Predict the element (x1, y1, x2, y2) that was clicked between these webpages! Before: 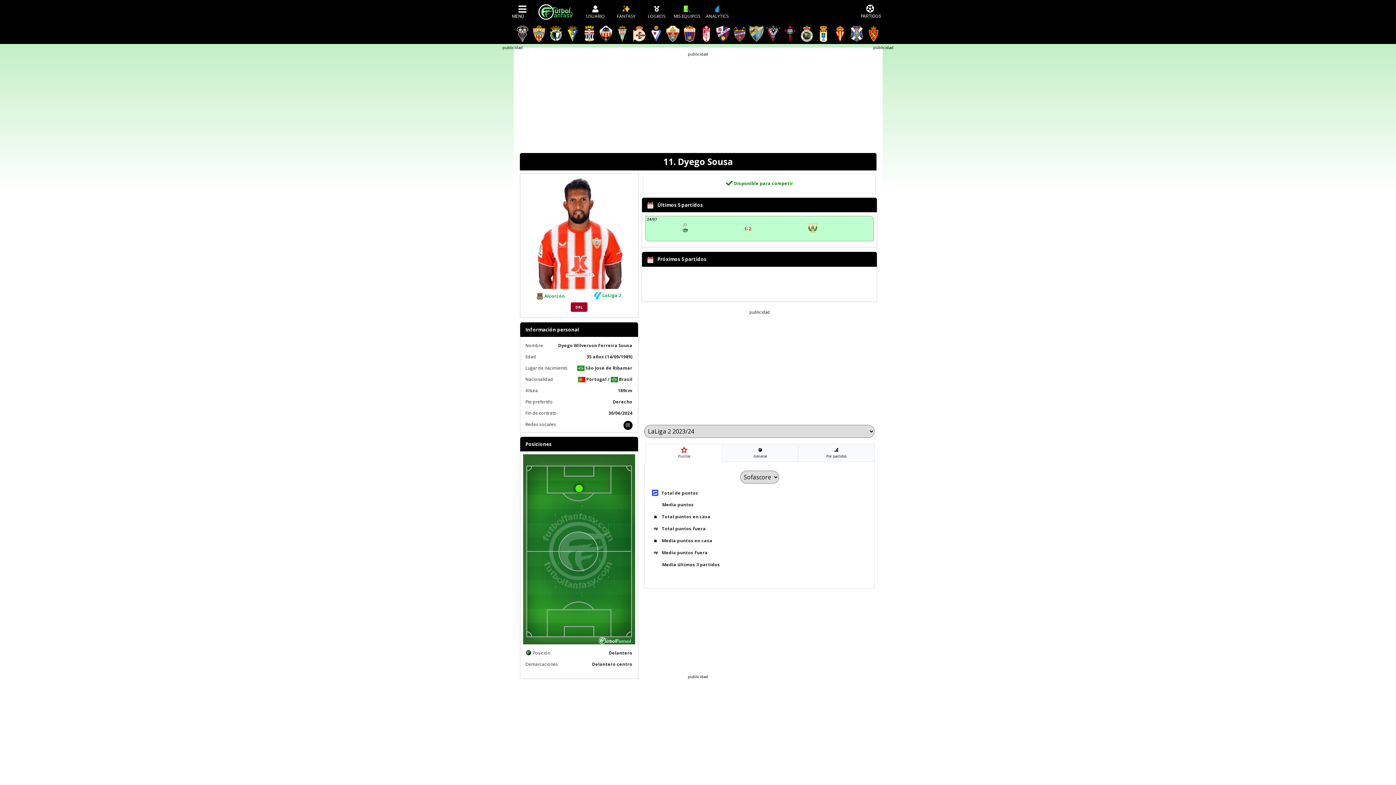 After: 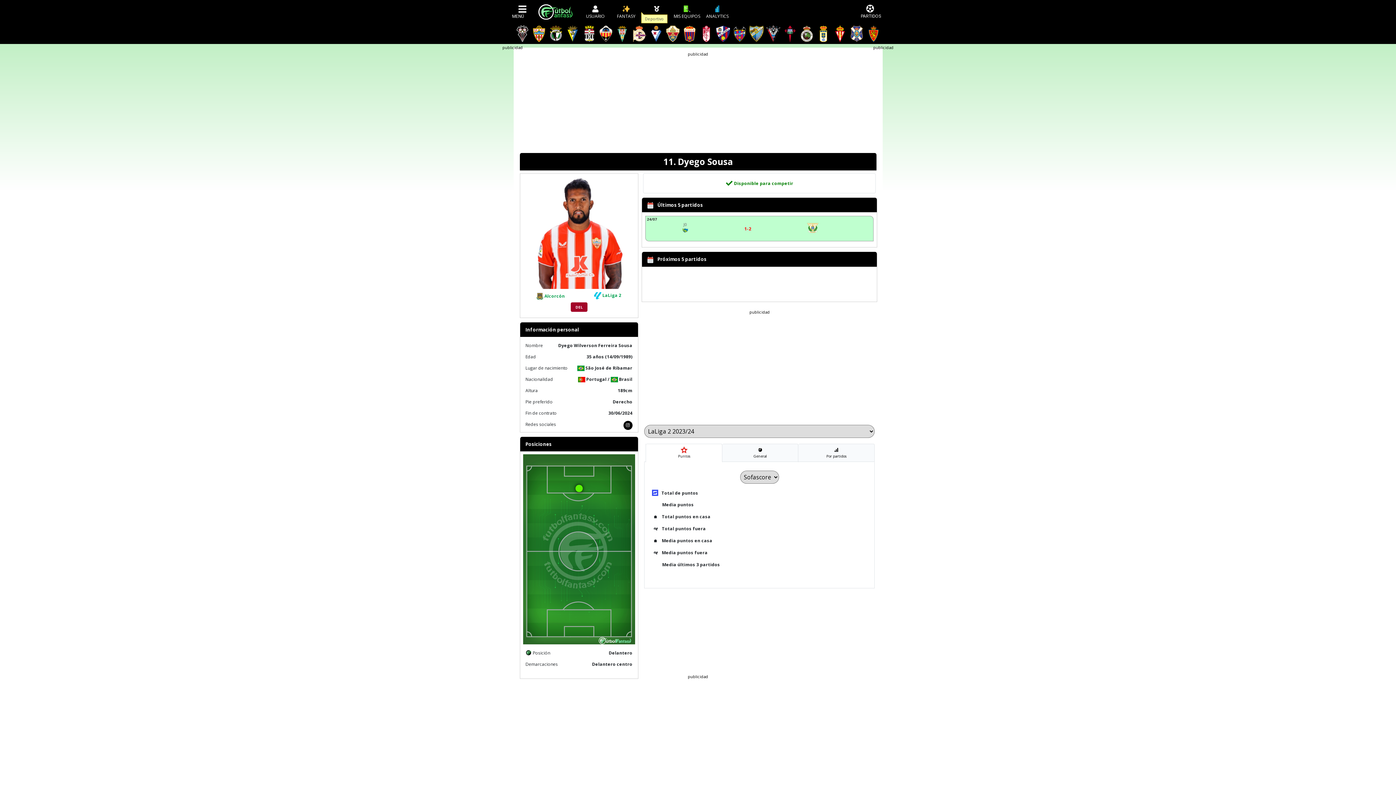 Action: bbox: (631, 25, 648, 42)